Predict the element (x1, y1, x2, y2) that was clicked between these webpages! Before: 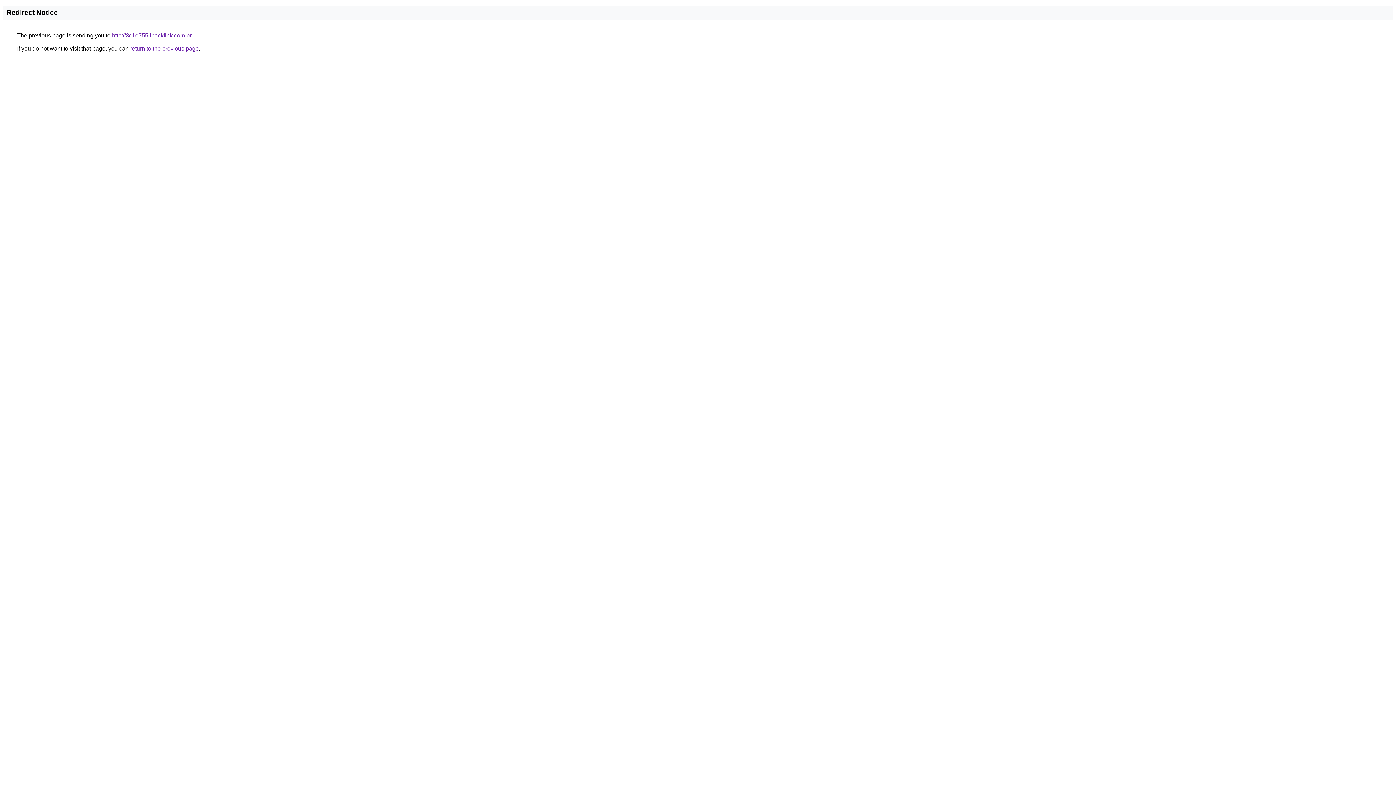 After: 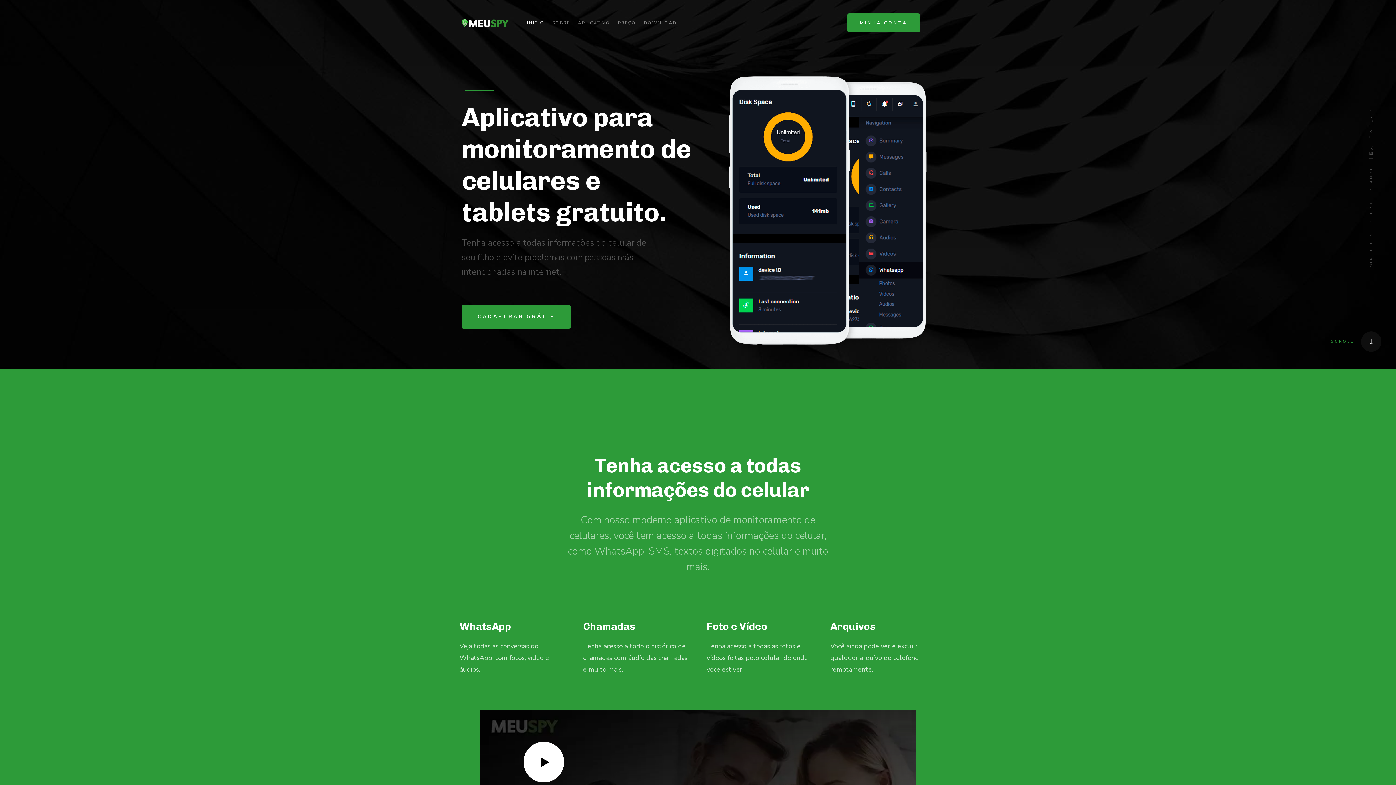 Action: bbox: (112, 32, 191, 38) label: http://3c1e755.ibacklink.com.br